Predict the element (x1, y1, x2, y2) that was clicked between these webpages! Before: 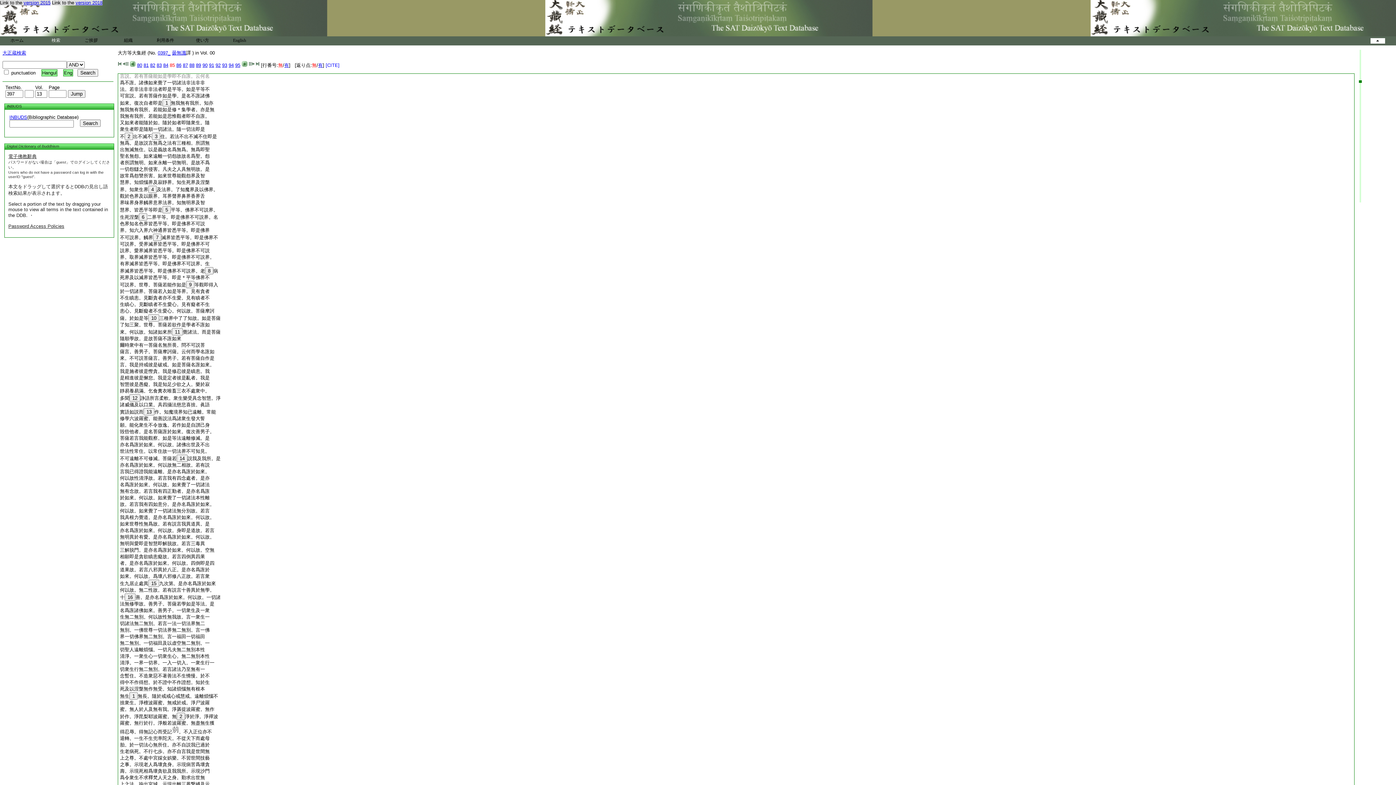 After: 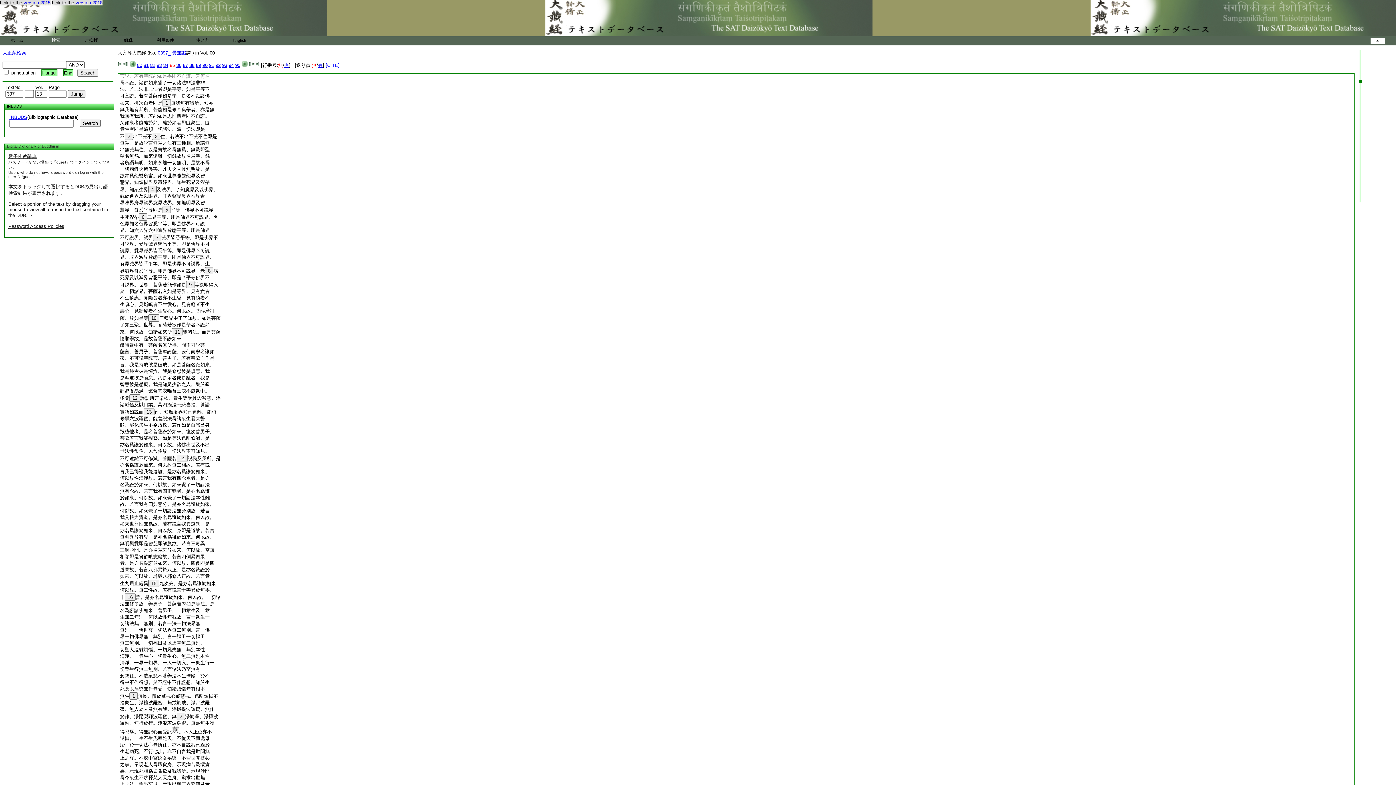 Action: bbox: (120, 409, 216, 414) label: 實語如説而13作。知魔境界知已遠離。常能